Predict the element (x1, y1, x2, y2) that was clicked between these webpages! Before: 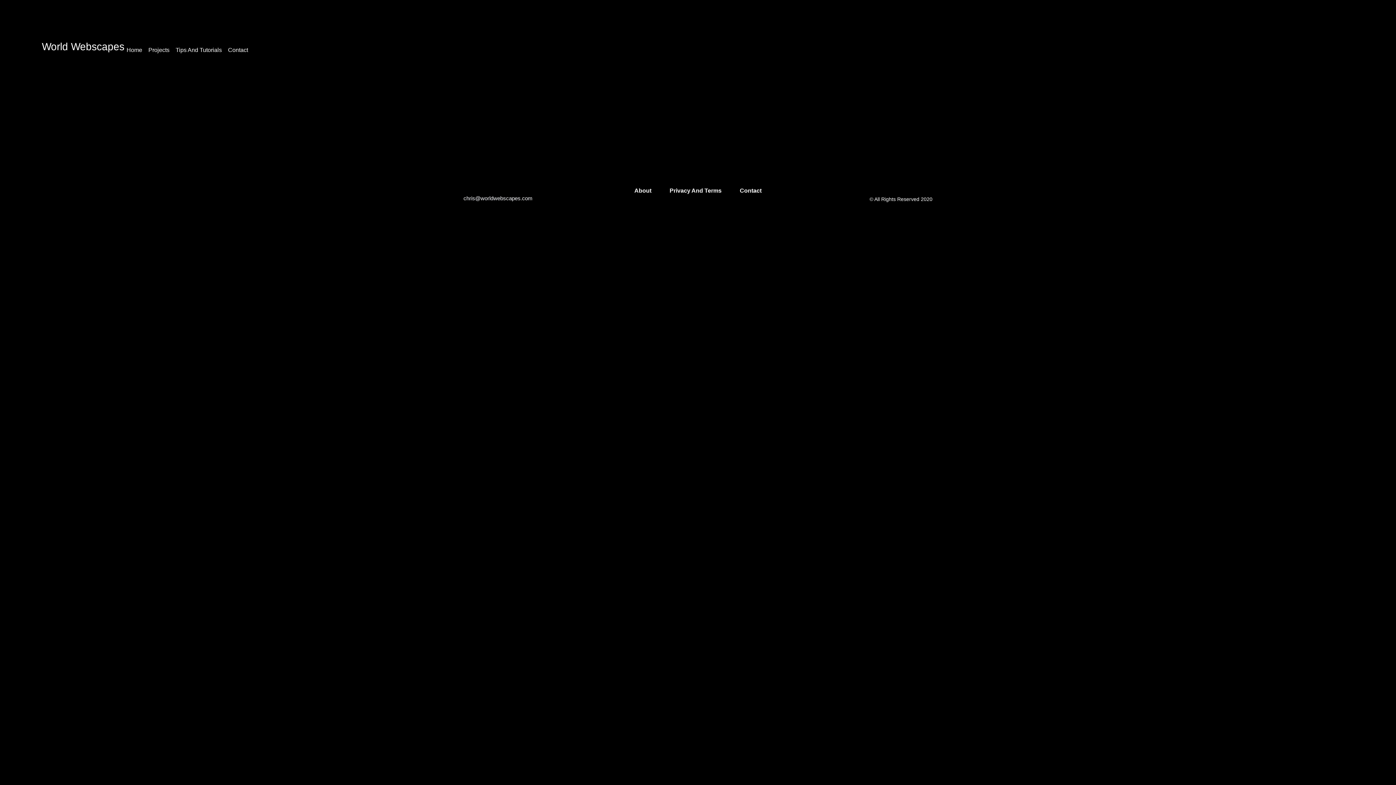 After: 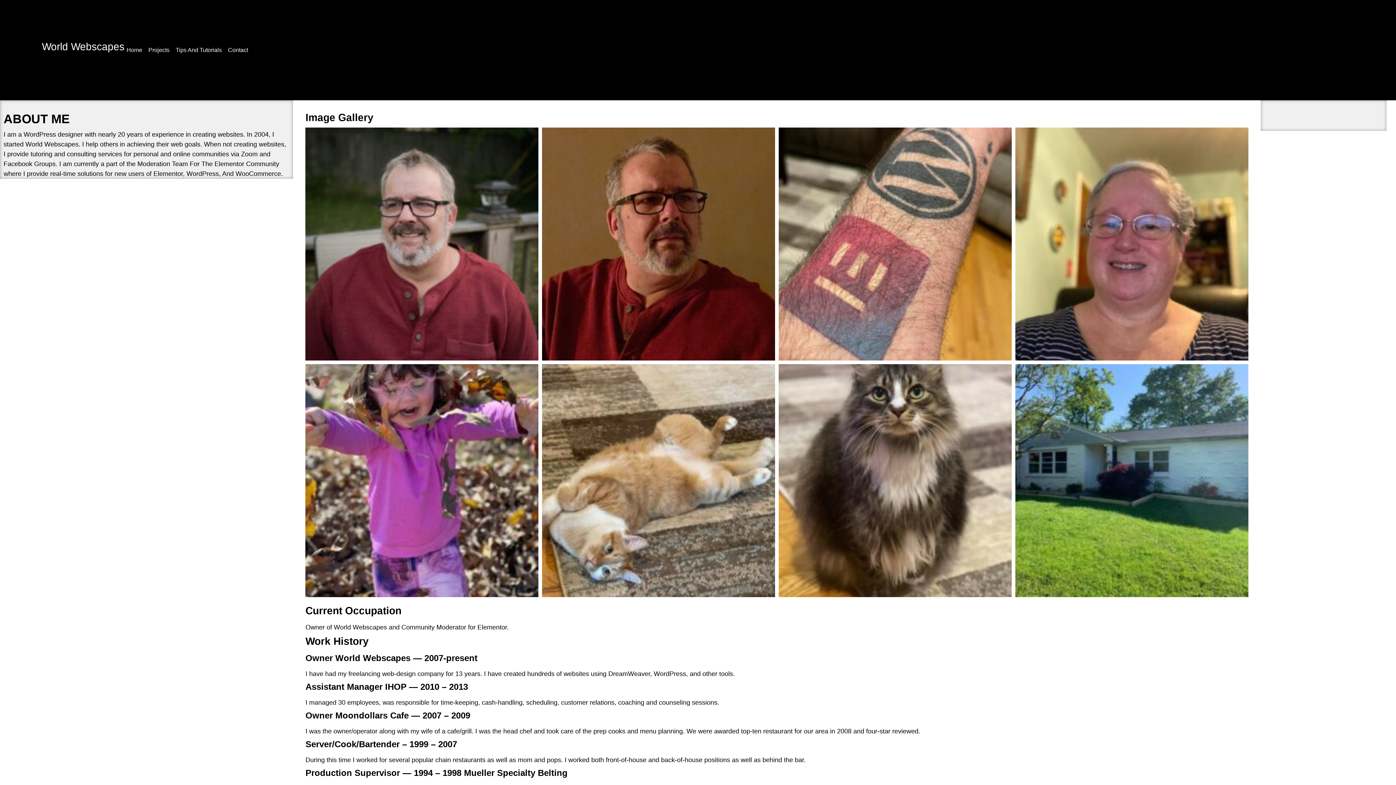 Action: label: About bbox: (634, 187, 651, 194)